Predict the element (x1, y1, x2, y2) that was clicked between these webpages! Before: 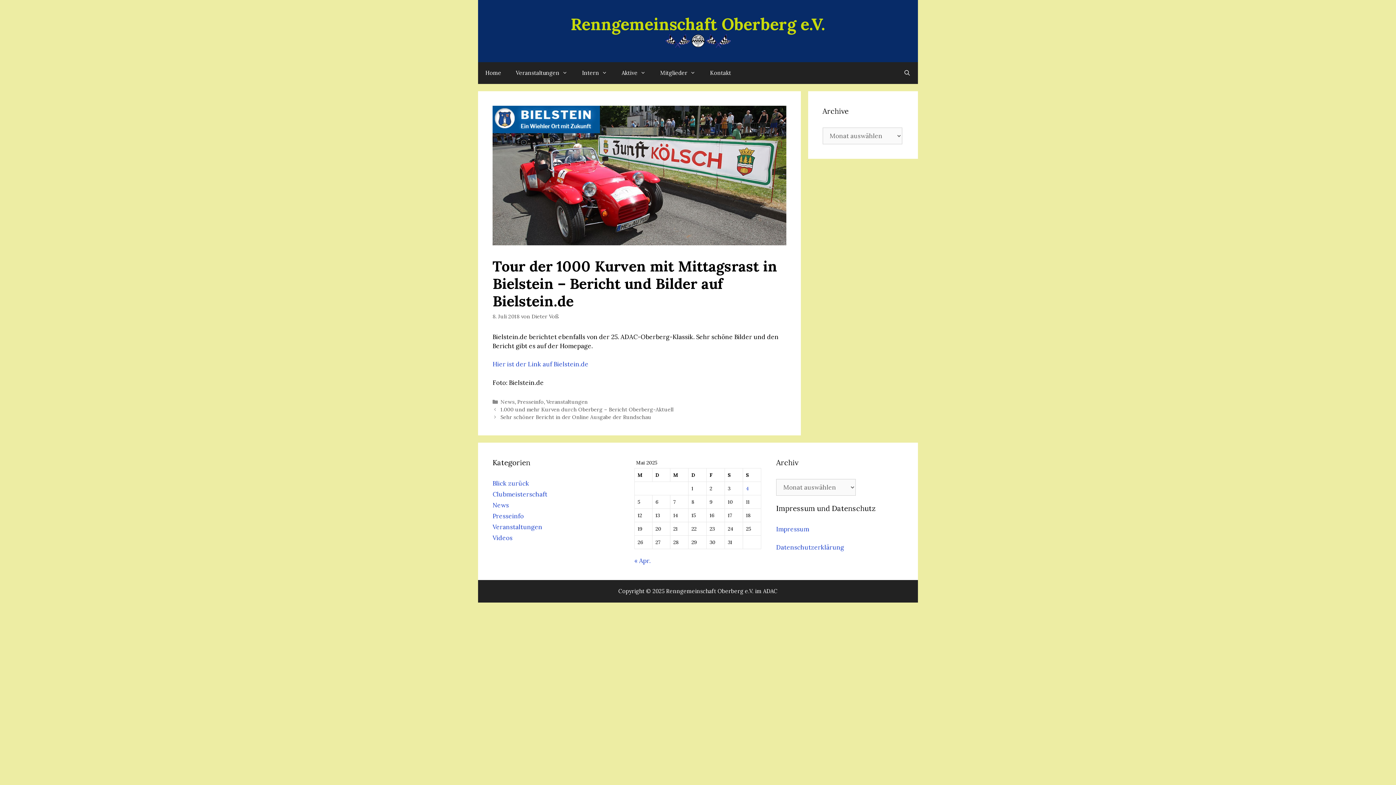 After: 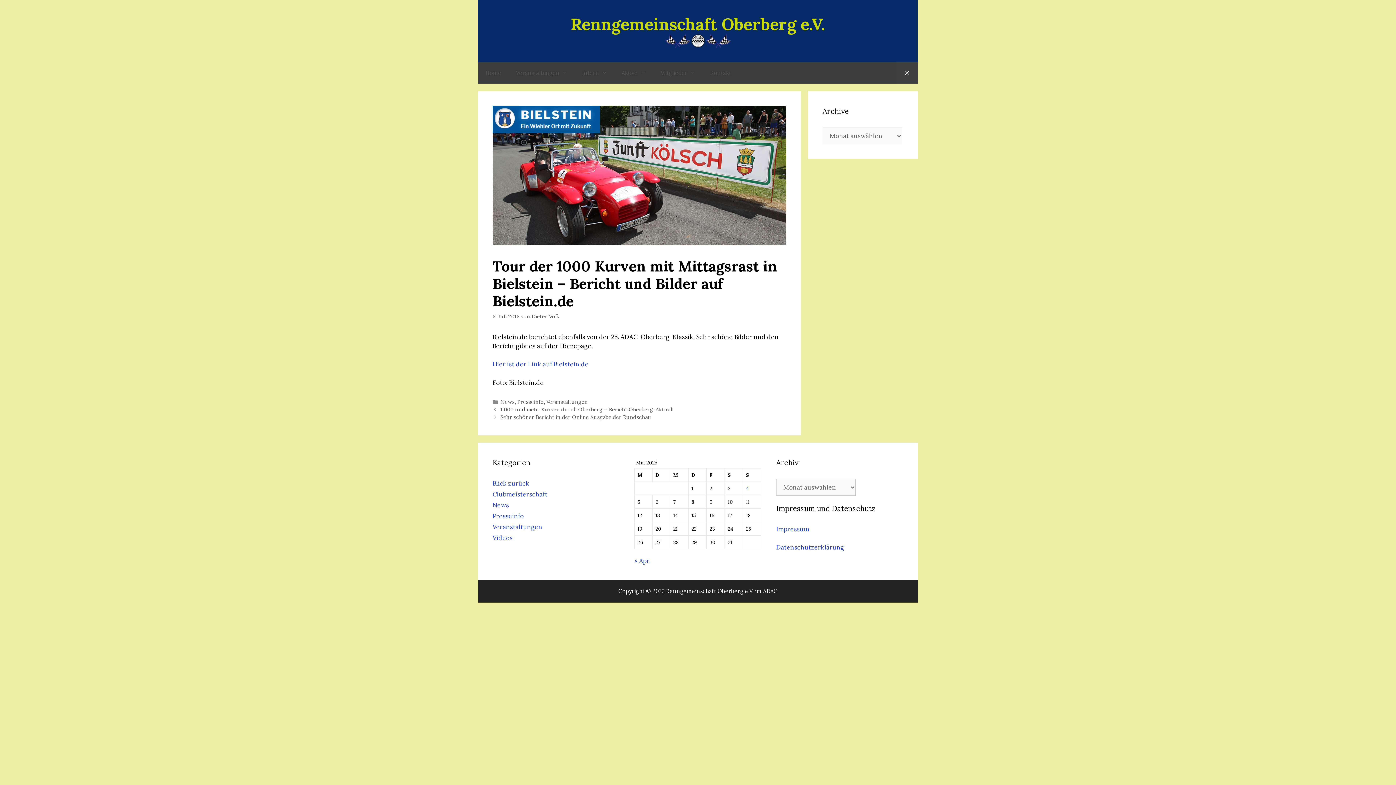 Action: bbox: (896, 62, 918, 84) label: Suchleiste öffnen